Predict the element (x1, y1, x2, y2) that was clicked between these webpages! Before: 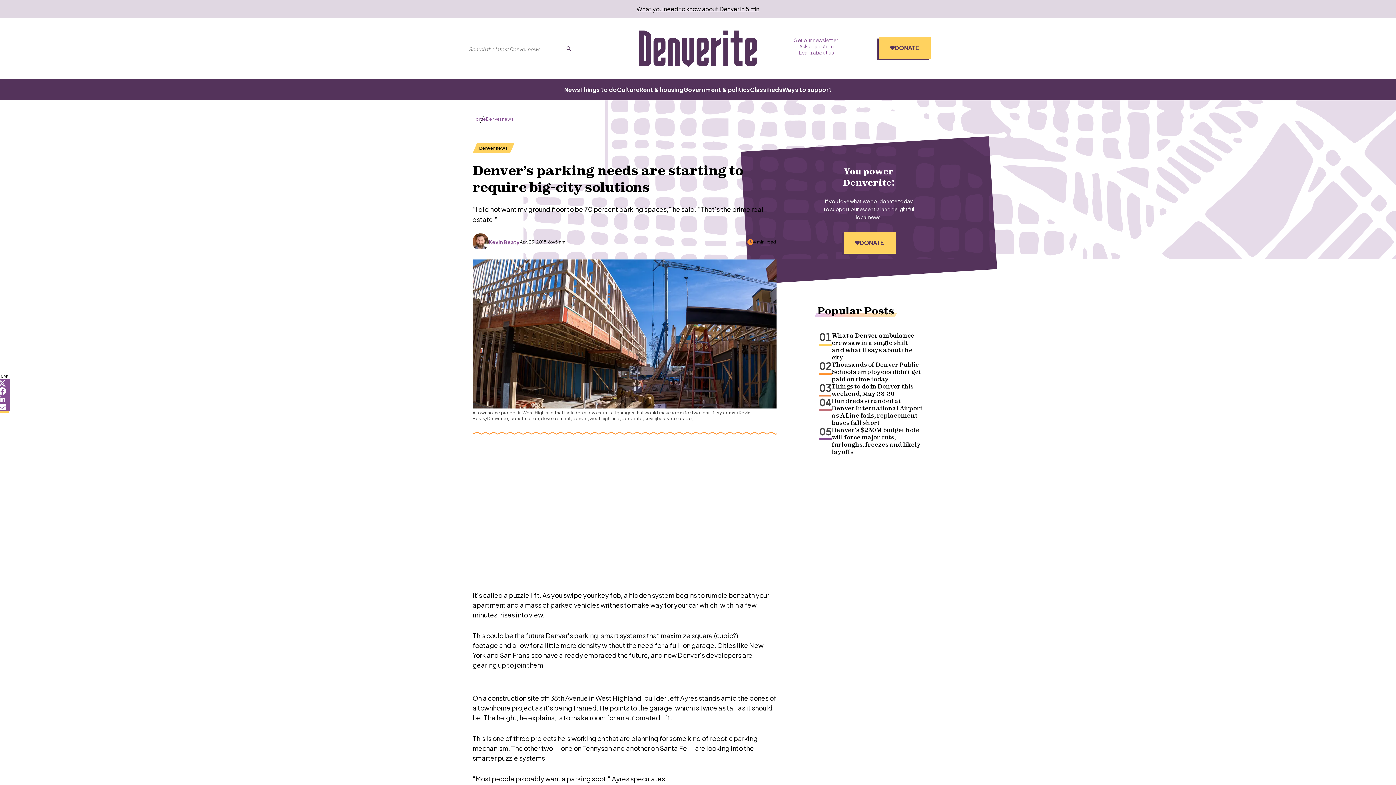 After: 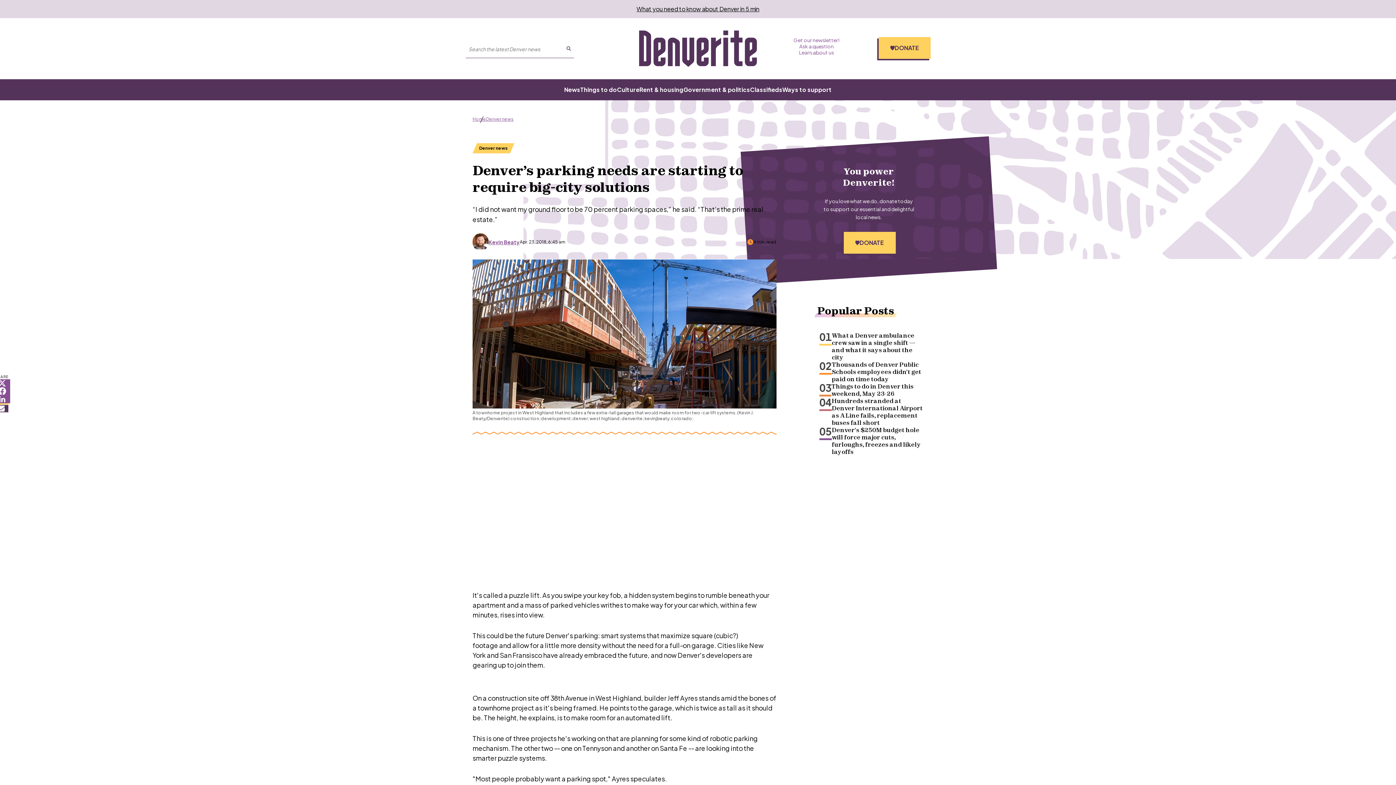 Action: bbox: (-7, 403, 10, 412) label: Share on email